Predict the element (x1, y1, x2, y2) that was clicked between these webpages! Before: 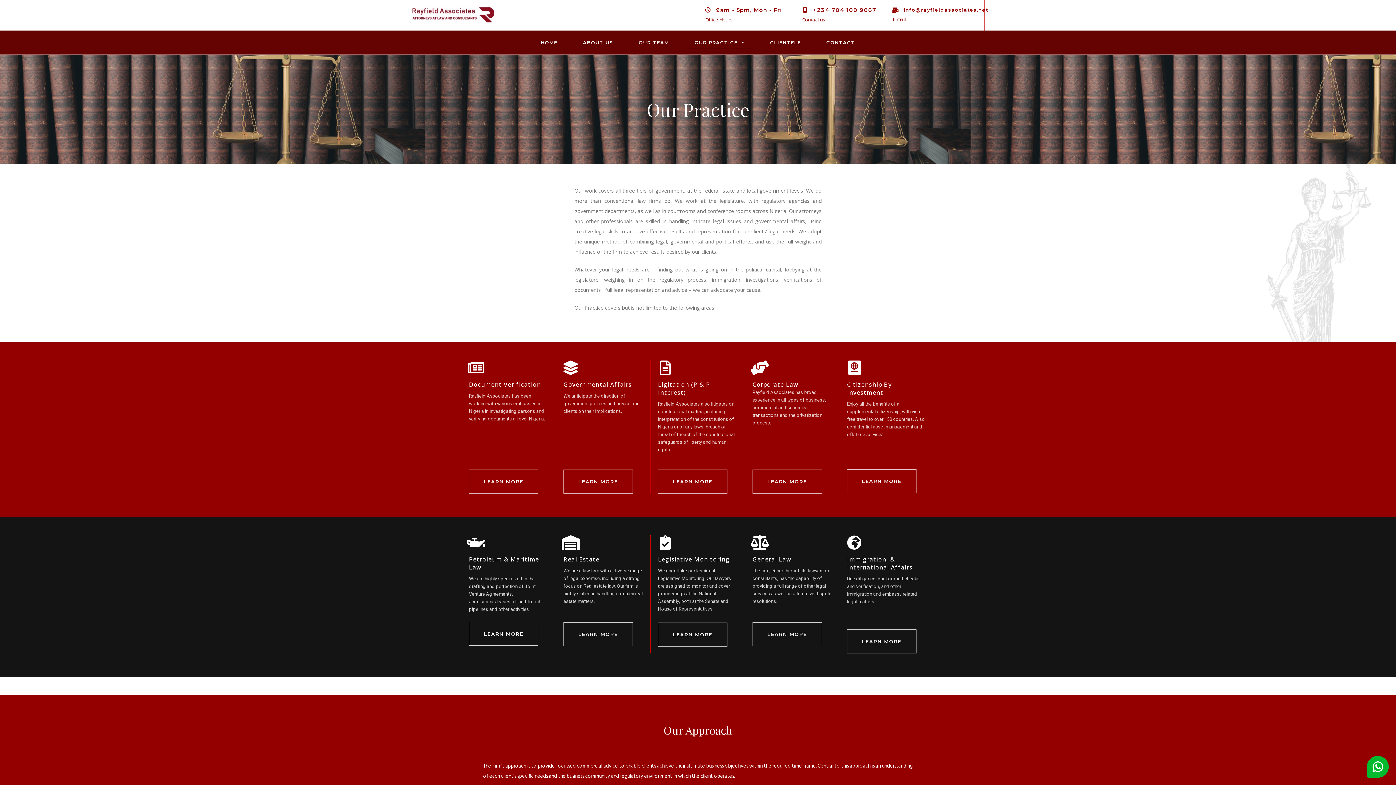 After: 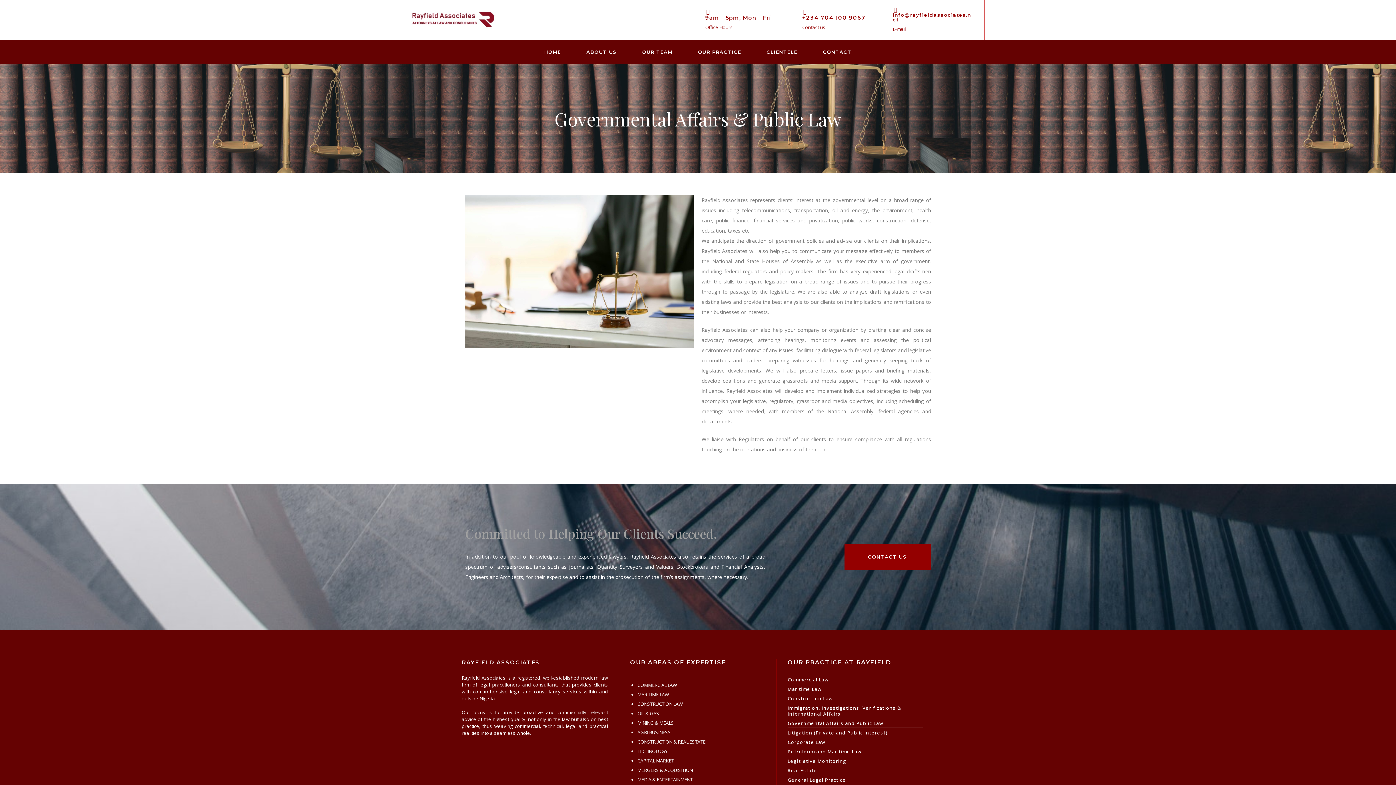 Action: bbox: (563, 469, 633, 493) label: LEARN MORE